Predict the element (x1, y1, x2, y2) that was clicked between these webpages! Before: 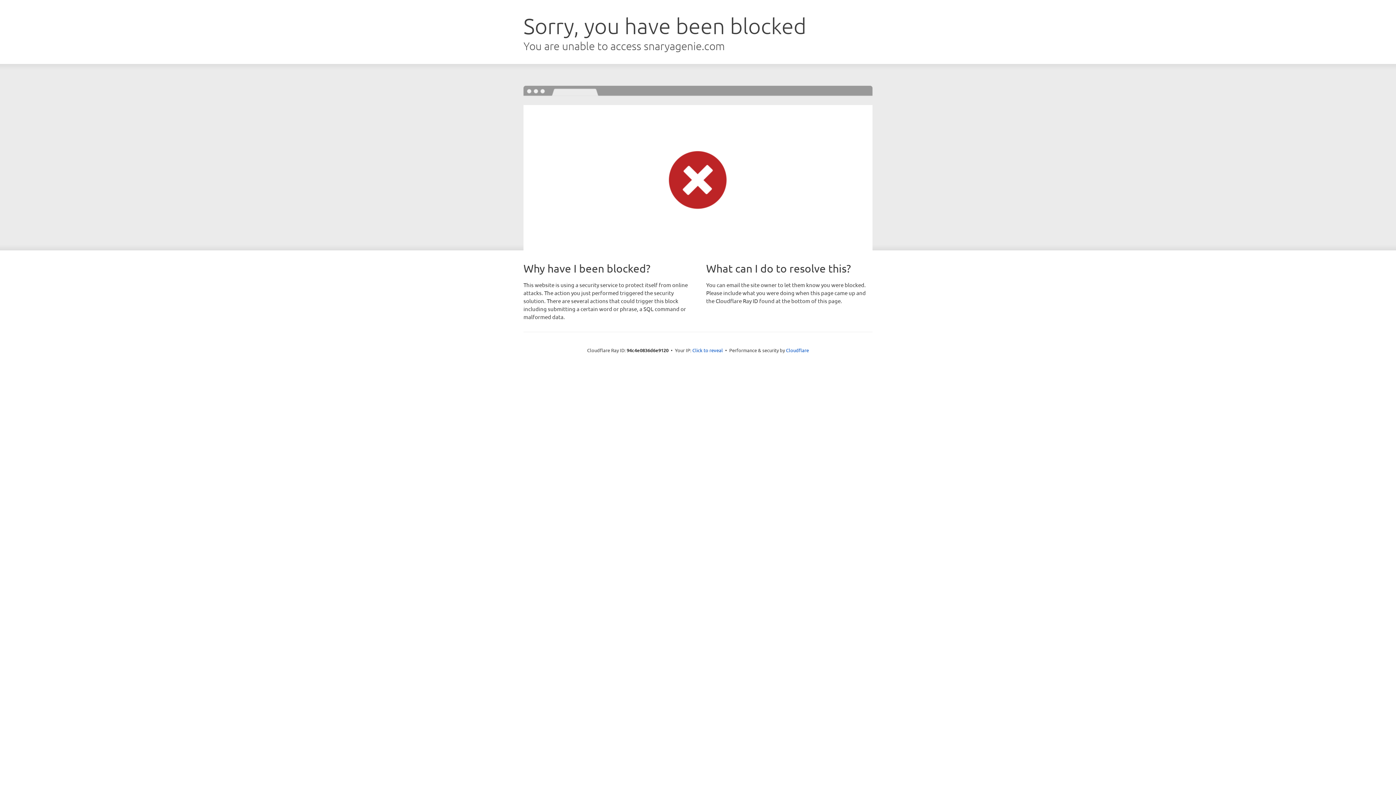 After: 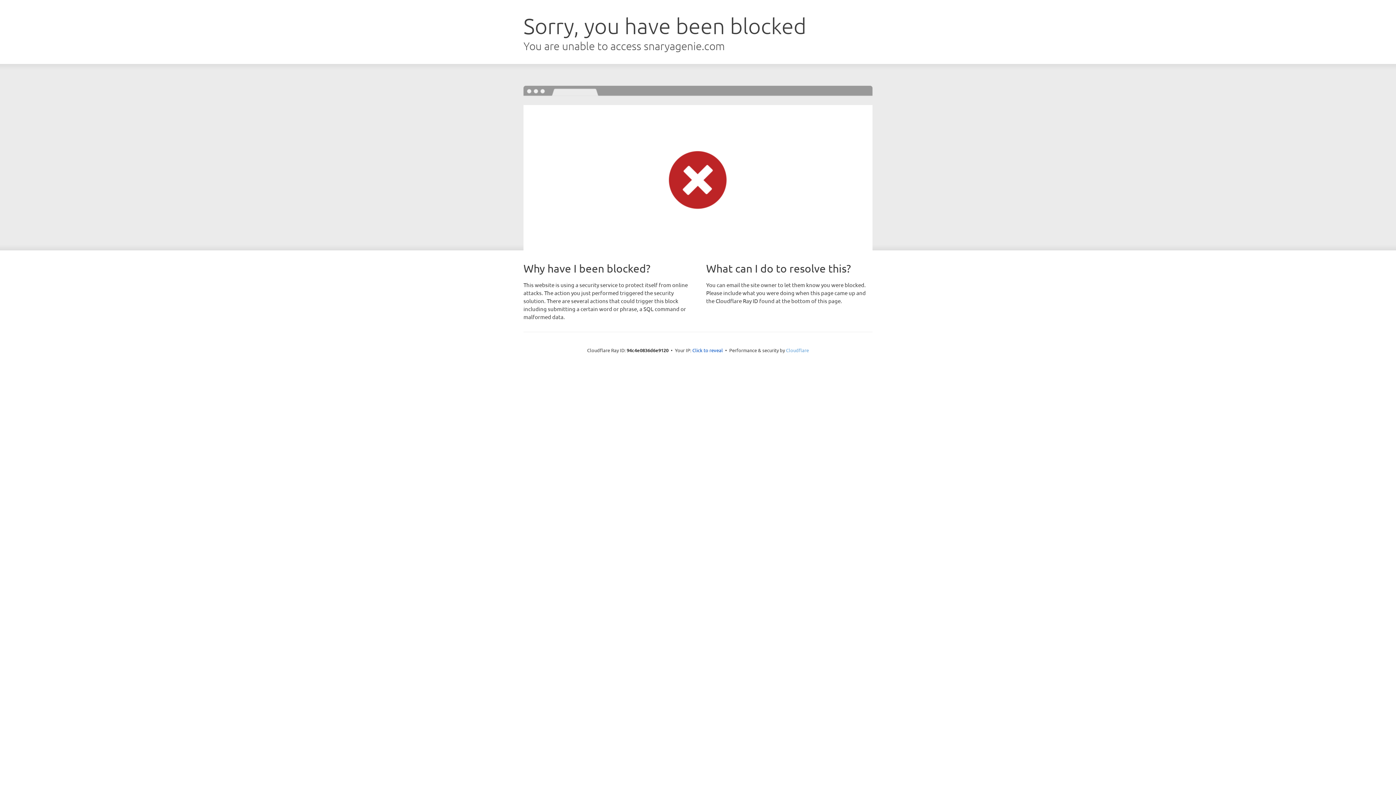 Action: bbox: (786, 347, 809, 353) label: Cloudflare